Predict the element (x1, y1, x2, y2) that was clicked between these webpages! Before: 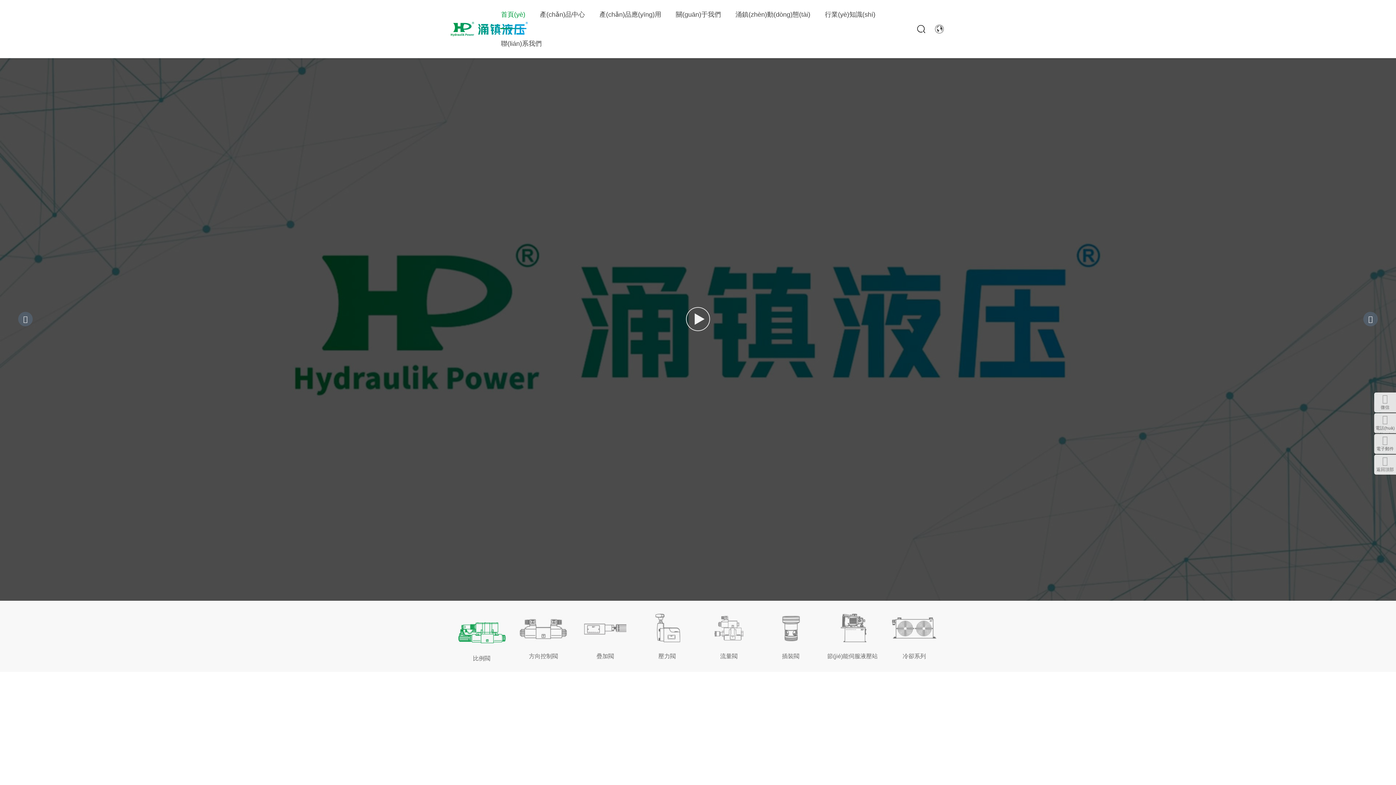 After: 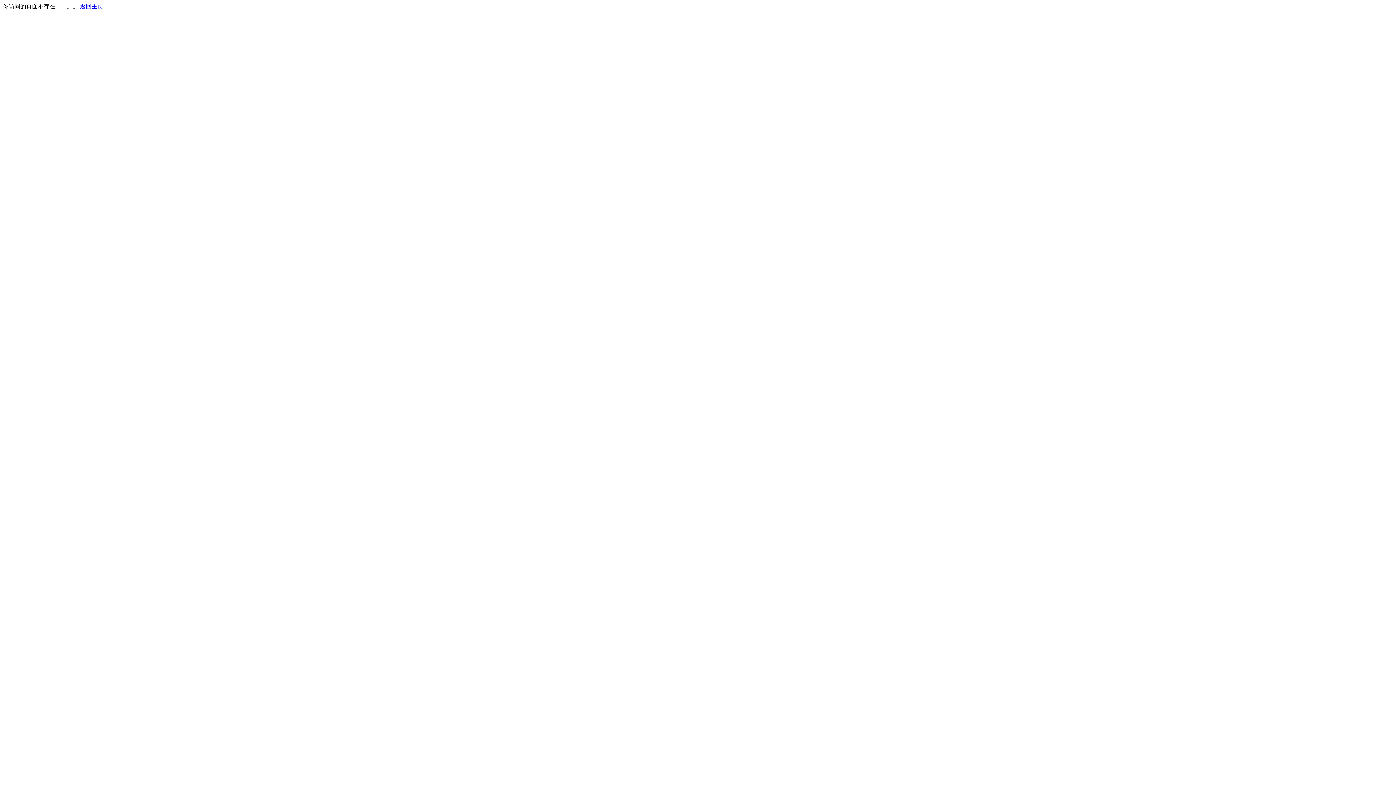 Action: label: 疊加閥 bbox: (574, 608, 636, 665)